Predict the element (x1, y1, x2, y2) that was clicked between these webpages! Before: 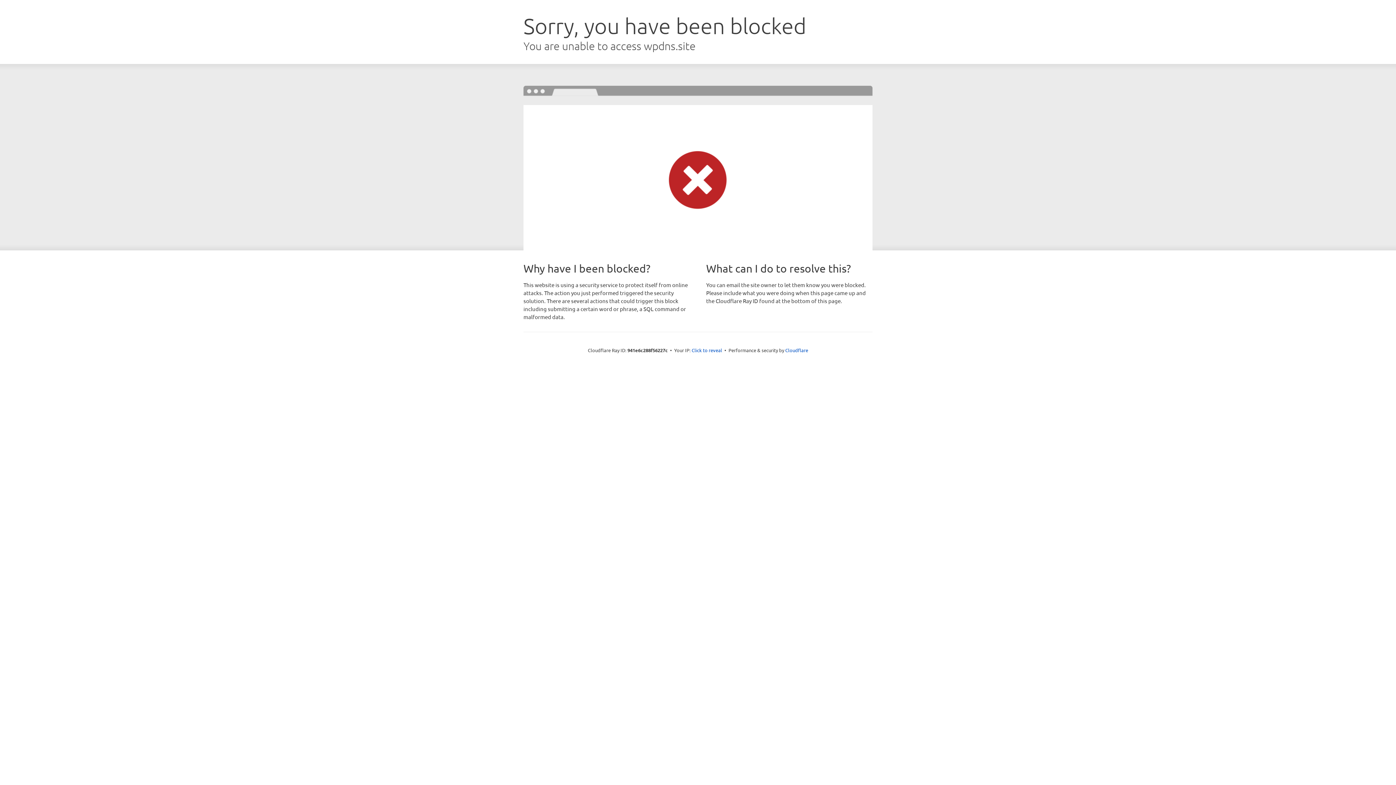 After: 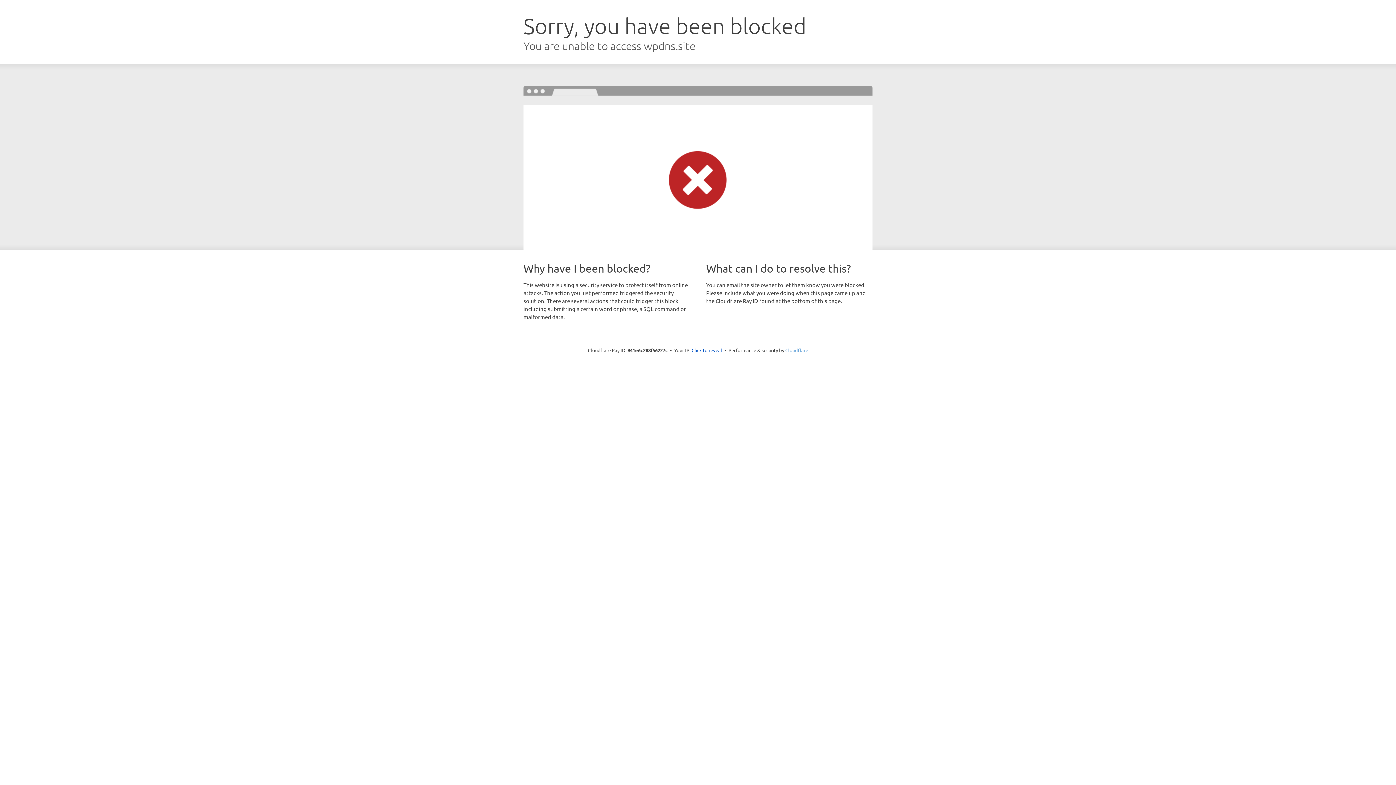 Action: bbox: (785, 347, 808, 353) label: Cloudflare